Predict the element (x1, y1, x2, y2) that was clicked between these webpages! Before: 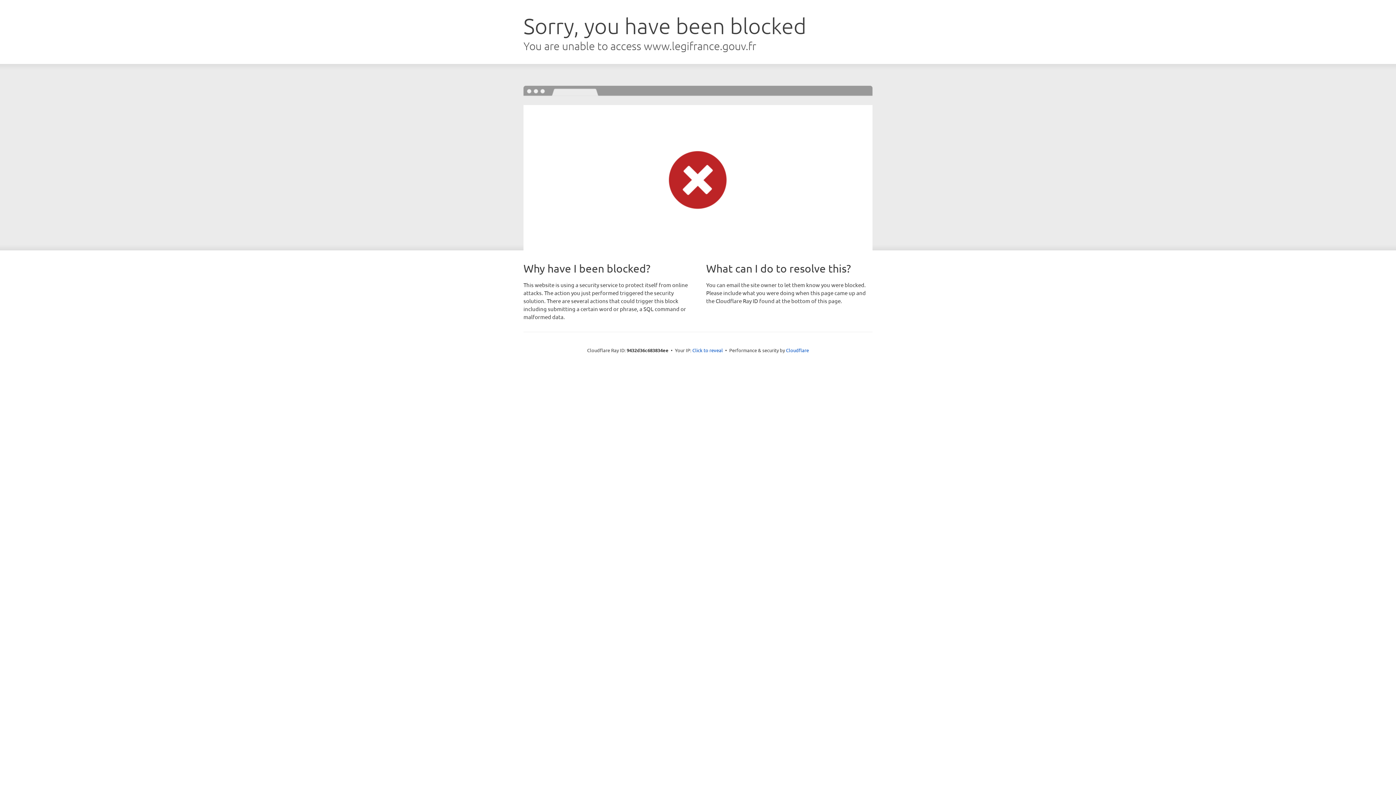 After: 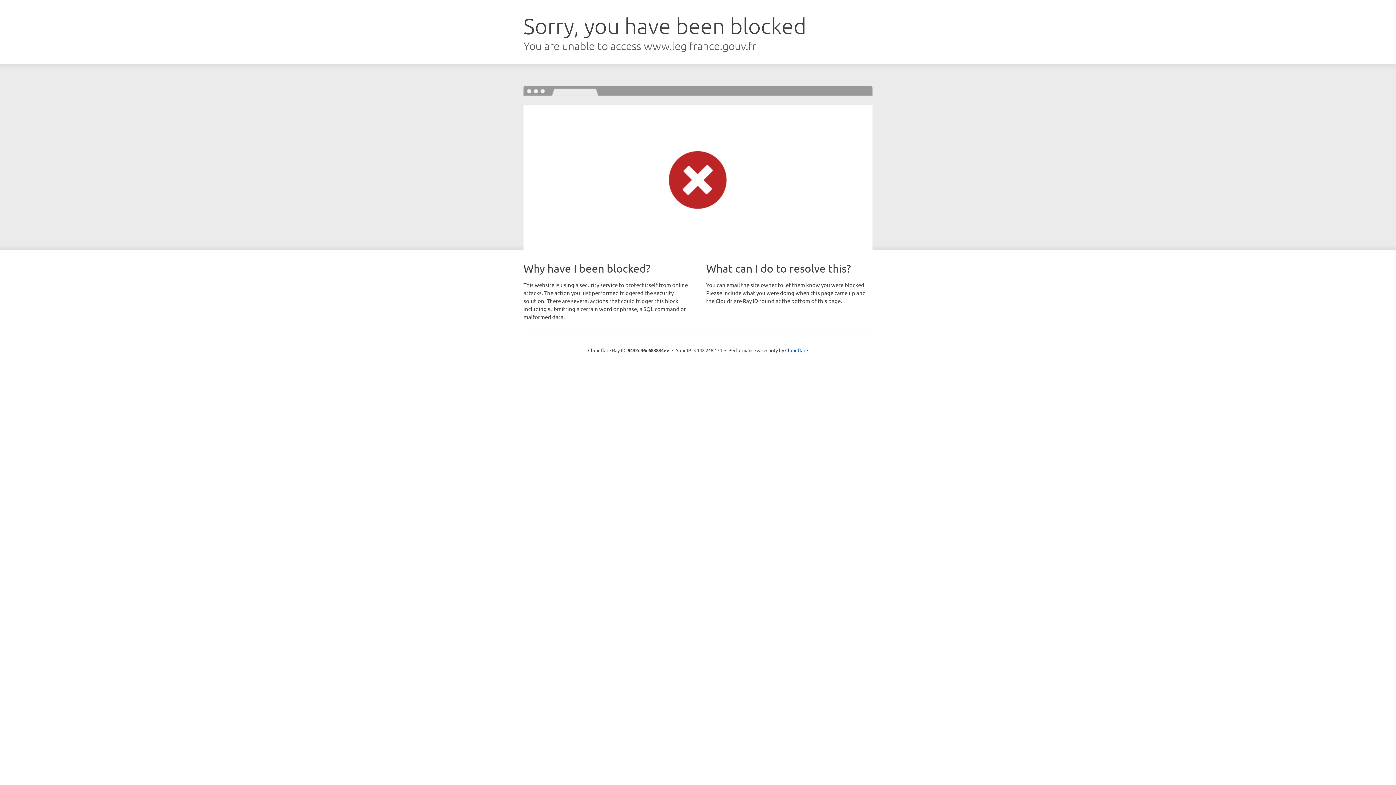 Action: label: Click to reveal bbox: (692, 346, 723, 353)